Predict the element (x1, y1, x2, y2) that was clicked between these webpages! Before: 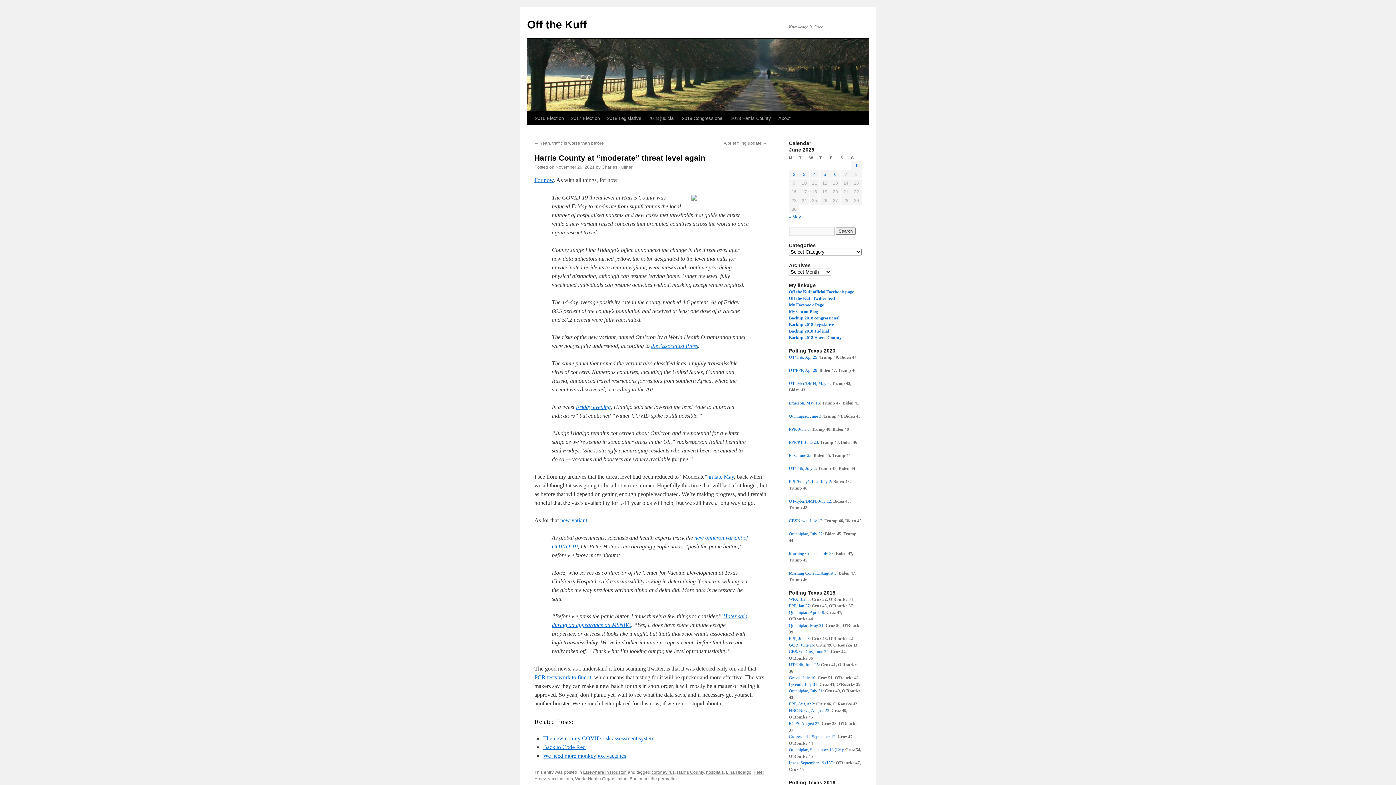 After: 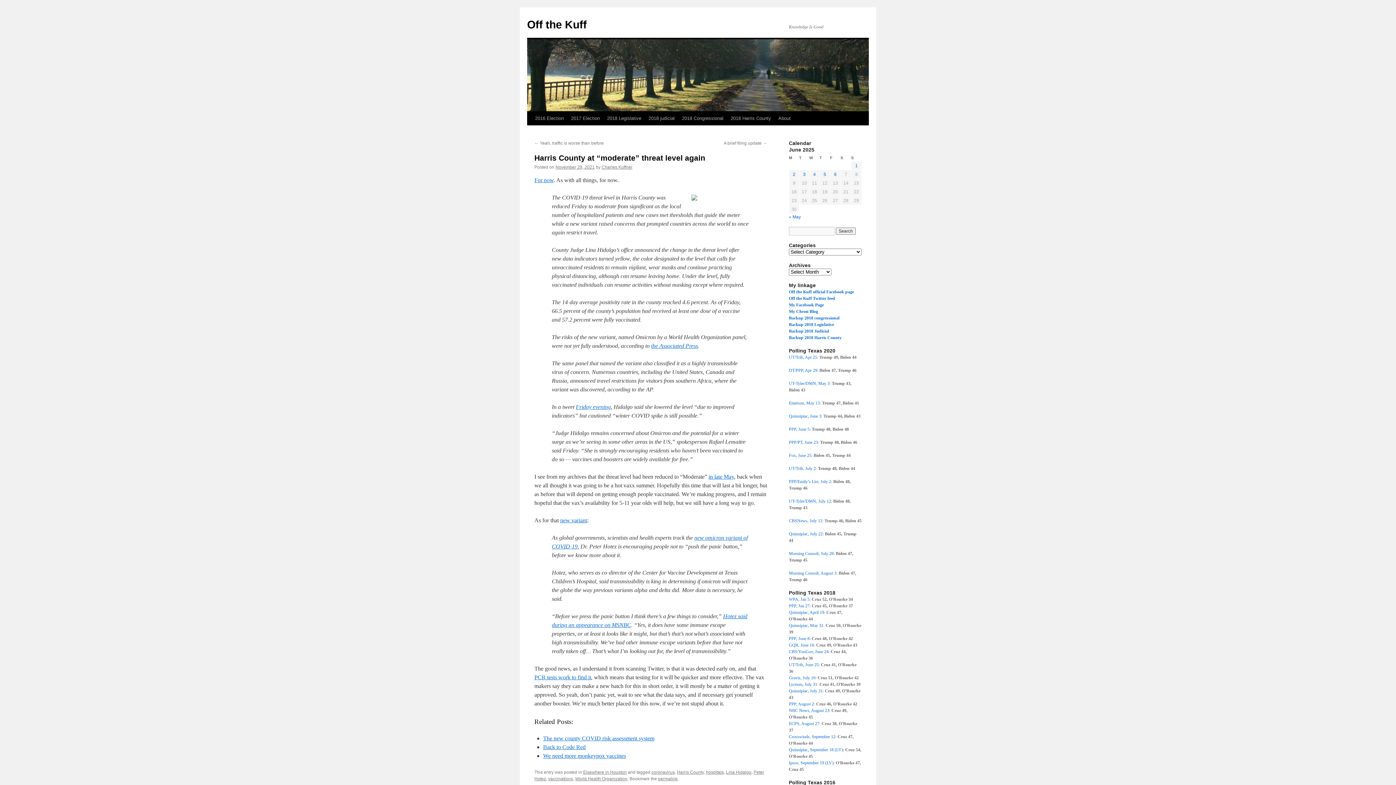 Action: bbox: (555, 164, 594, 169) label: November 29, 2021